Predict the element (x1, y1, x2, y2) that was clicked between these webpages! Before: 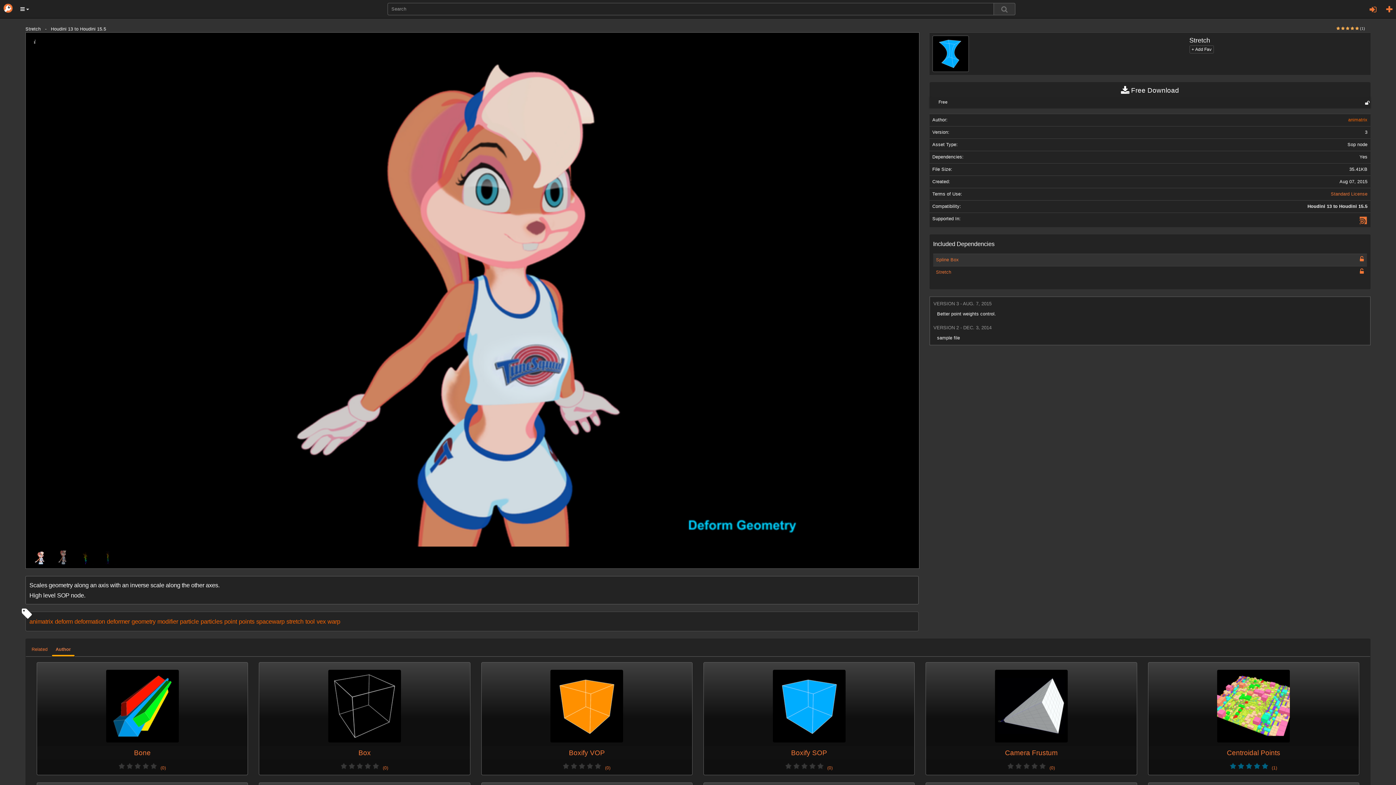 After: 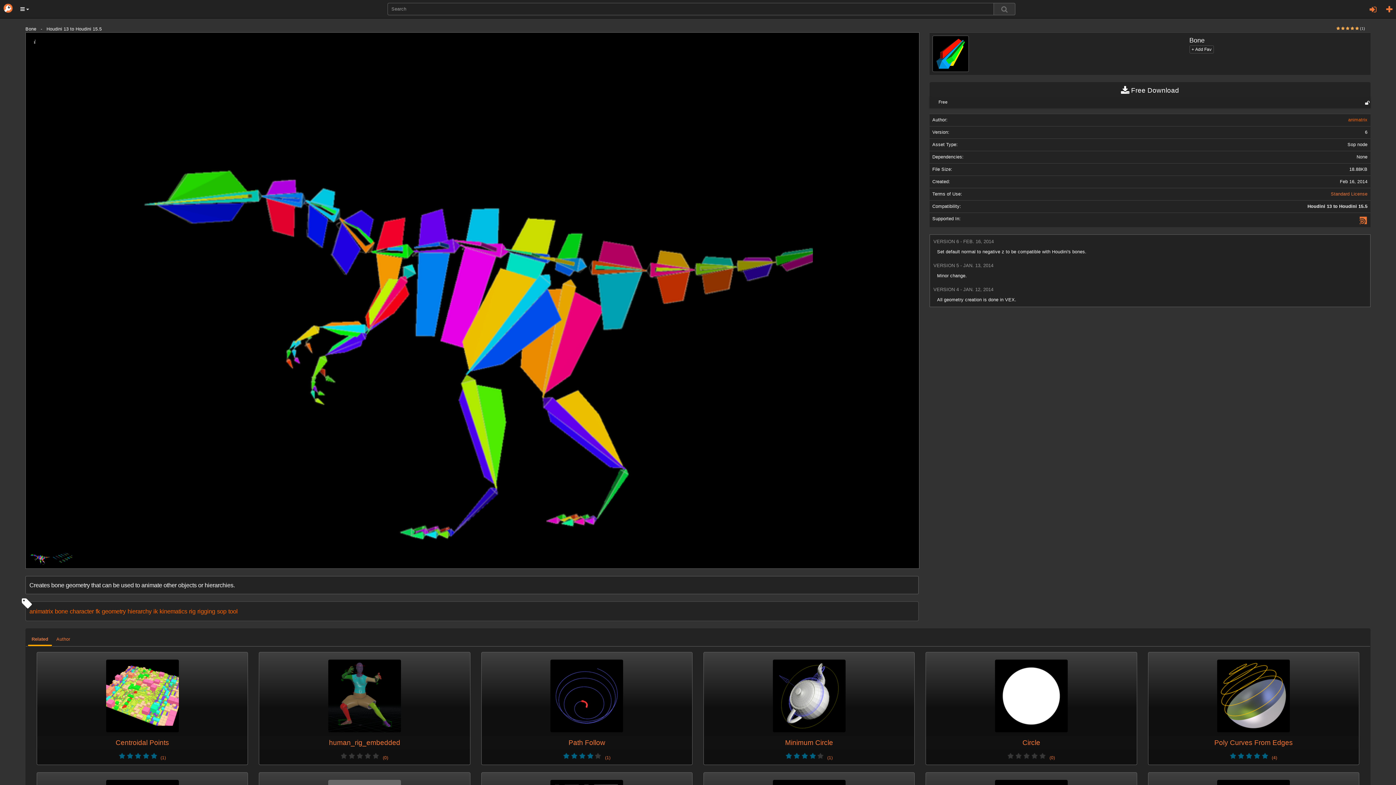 Action: bbox: (36, 662, 248, 775) label: Bone
     (0)